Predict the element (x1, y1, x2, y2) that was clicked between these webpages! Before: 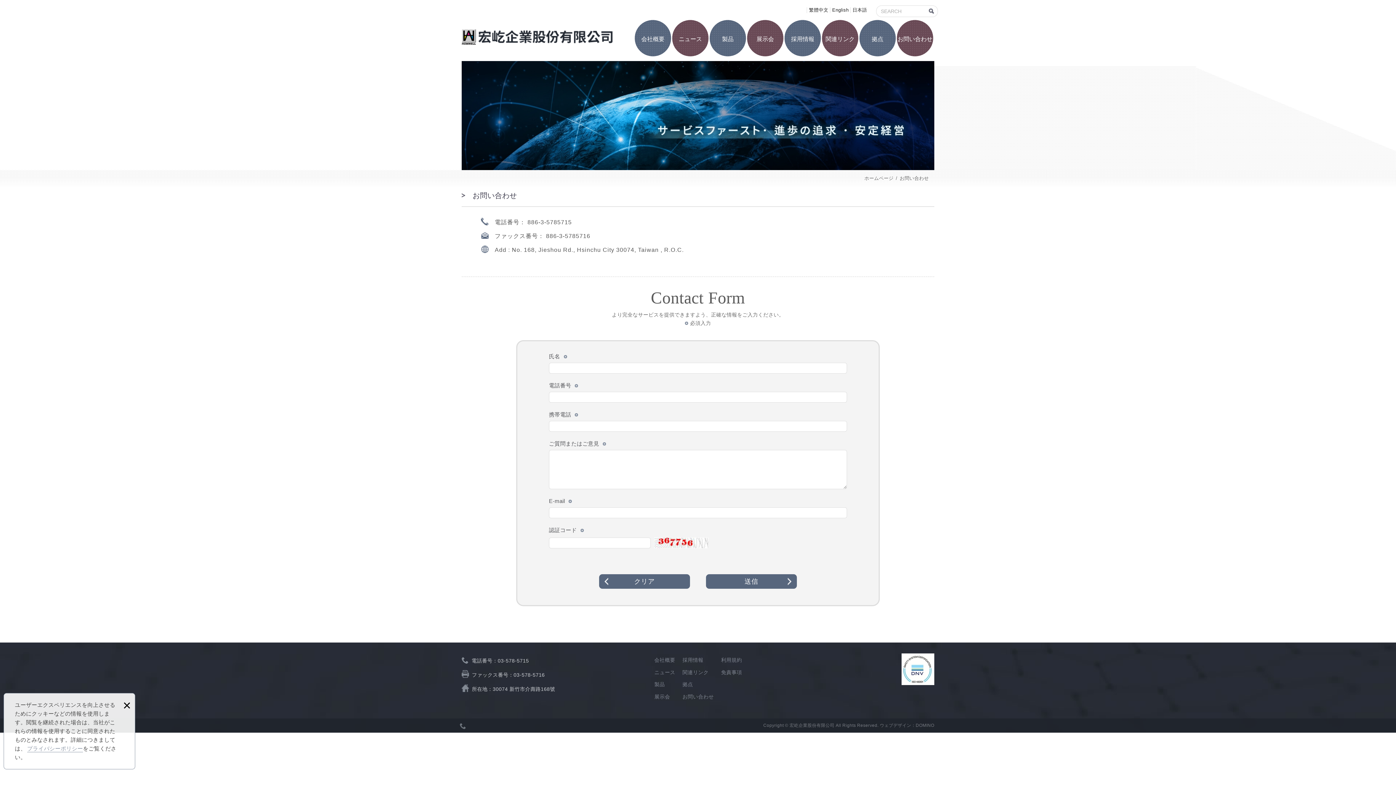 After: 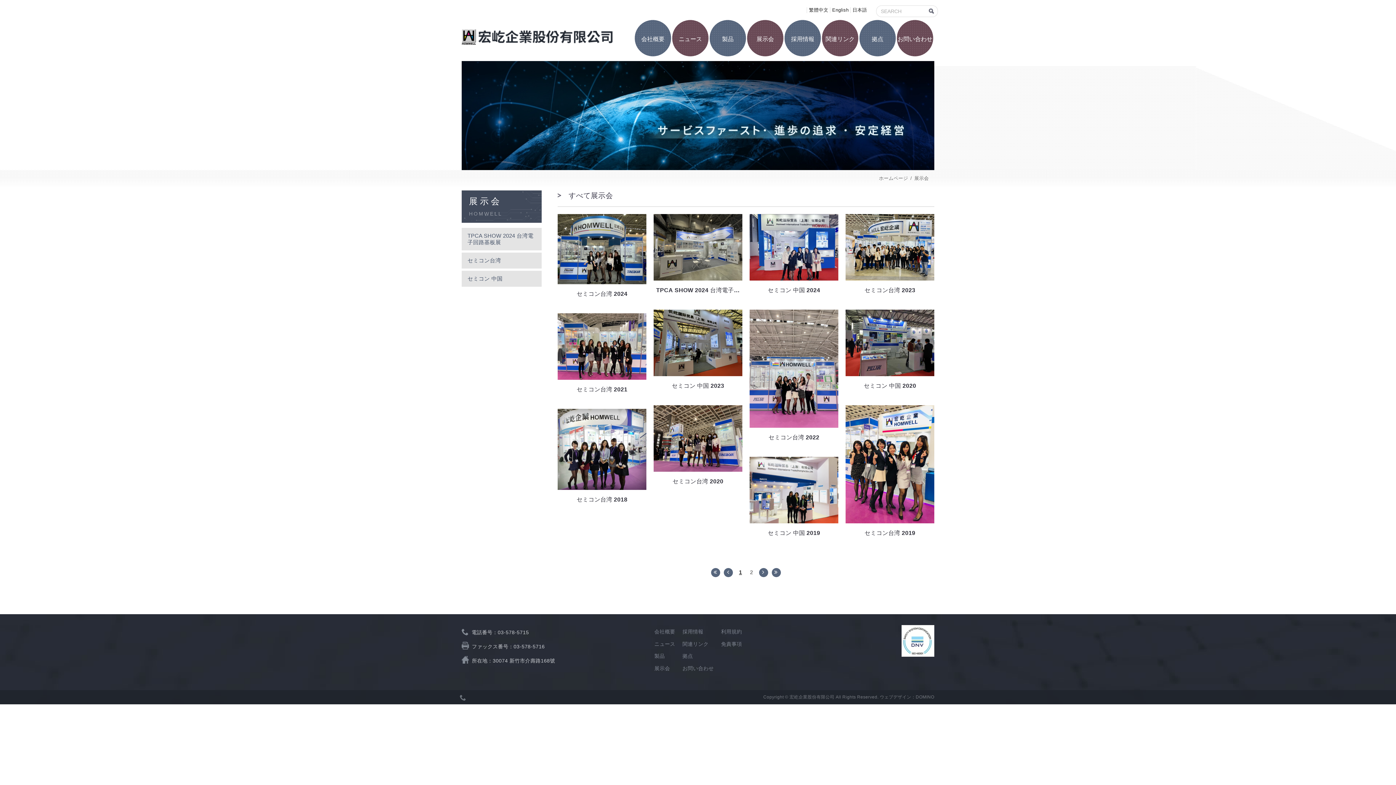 Action: label: 展示会 bbox: (747, 20, 783, 56)